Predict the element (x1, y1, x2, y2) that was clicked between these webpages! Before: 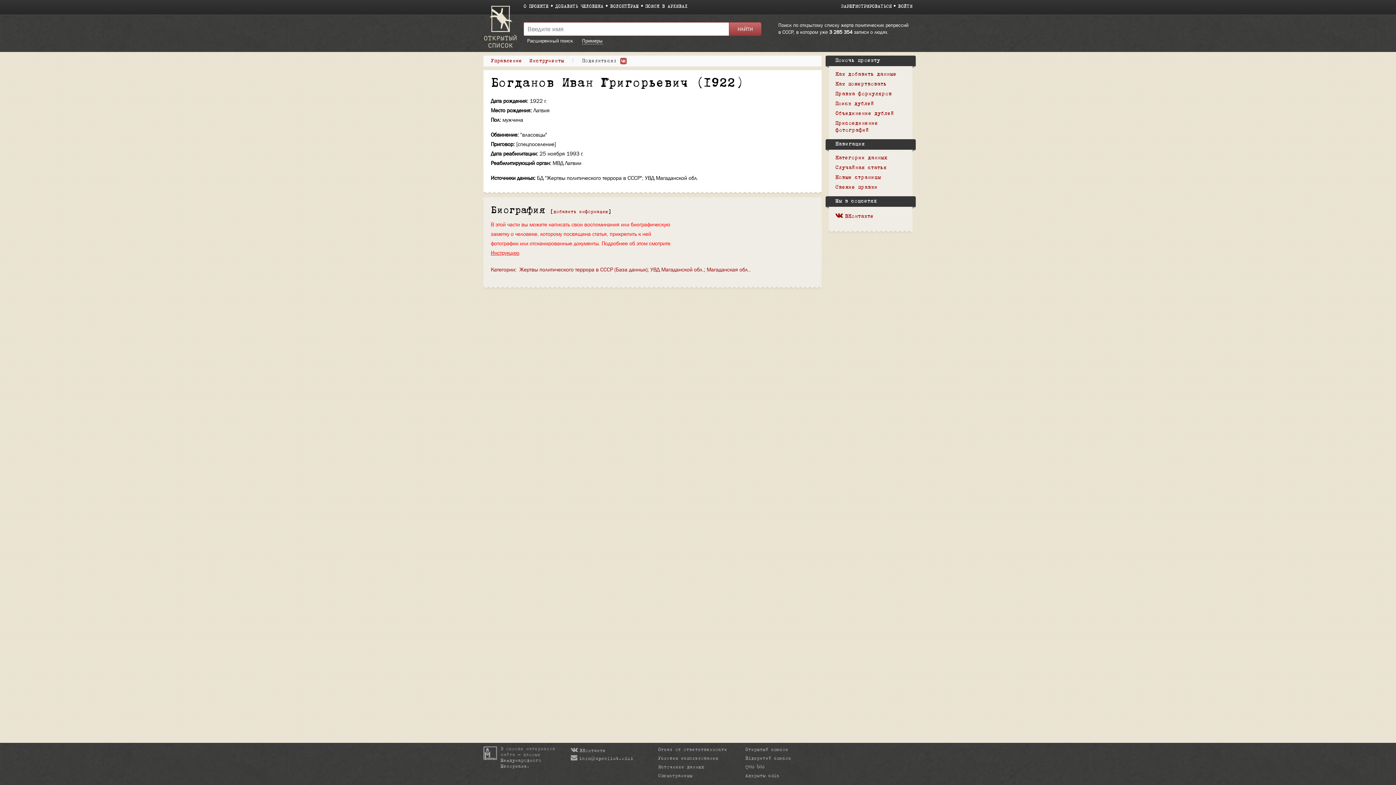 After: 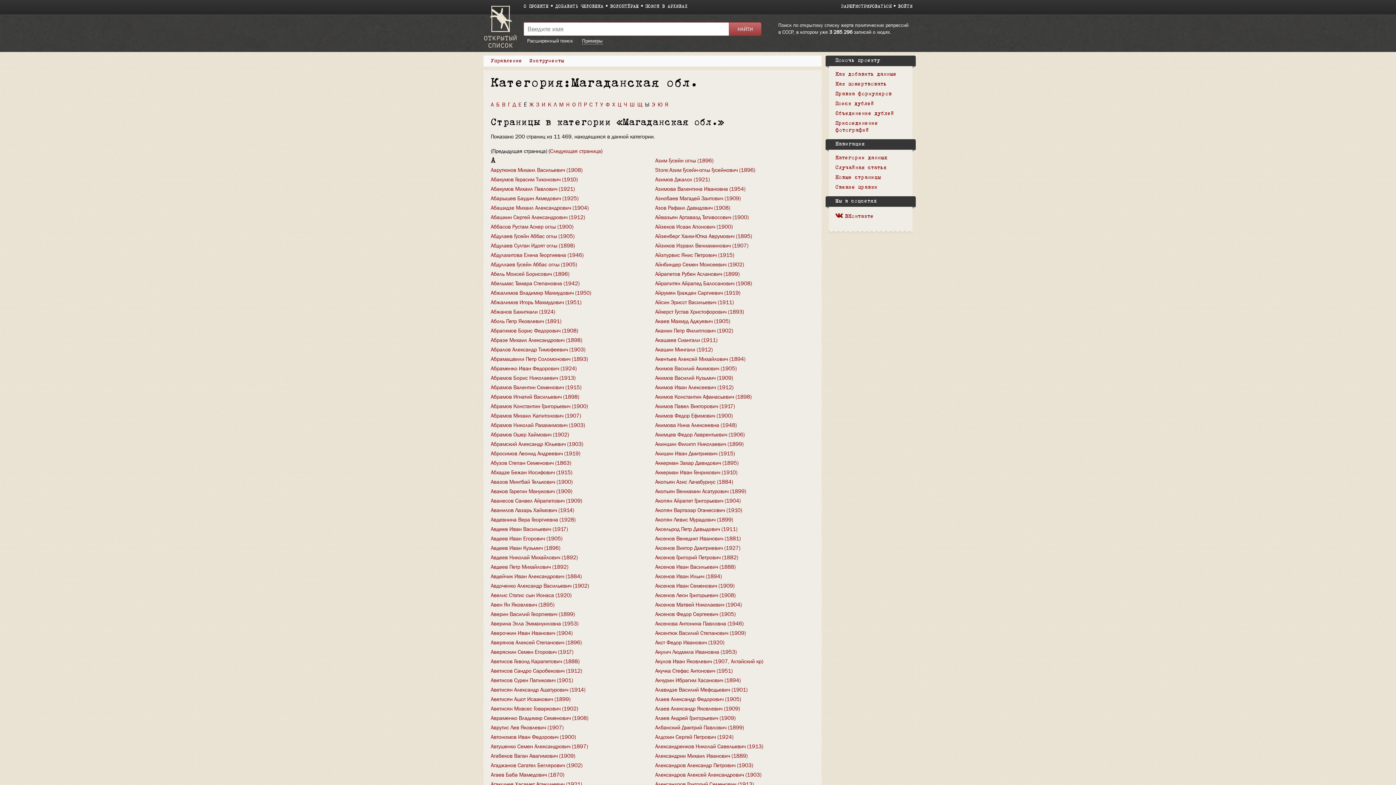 Action: label: Магаданская обл. bbox: (706, 266, 749, 273)